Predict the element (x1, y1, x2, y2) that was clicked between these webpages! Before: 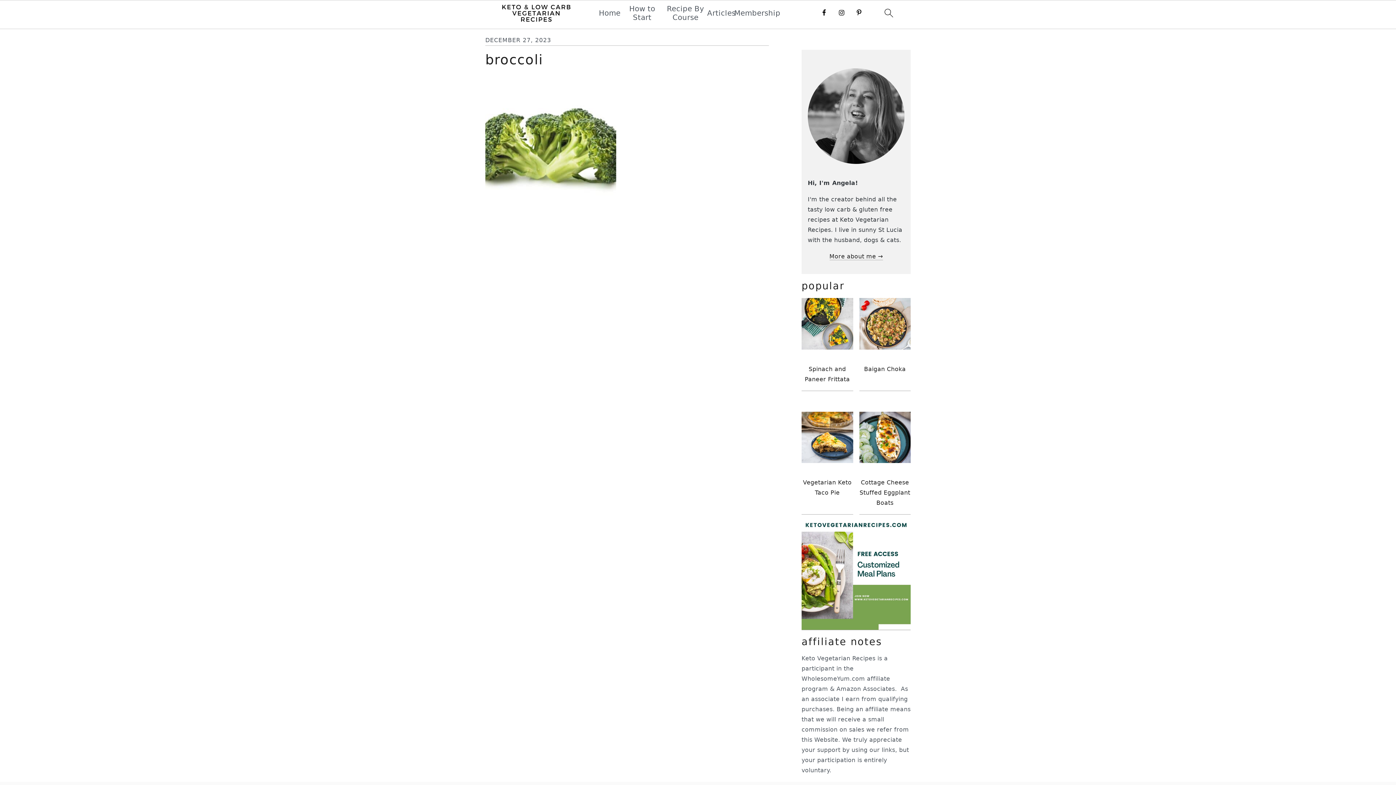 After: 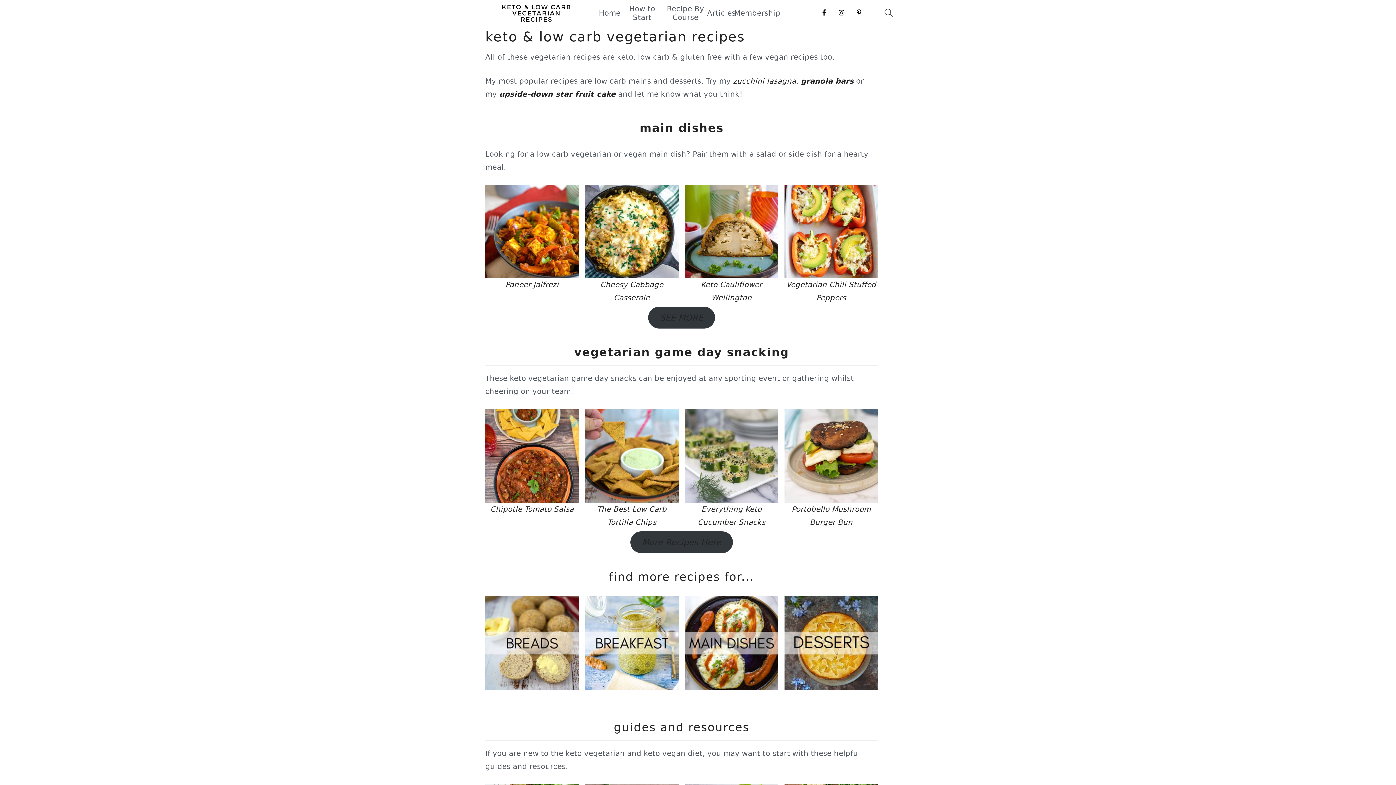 Action: bbox: (599, 8, 620, 17) label: Home